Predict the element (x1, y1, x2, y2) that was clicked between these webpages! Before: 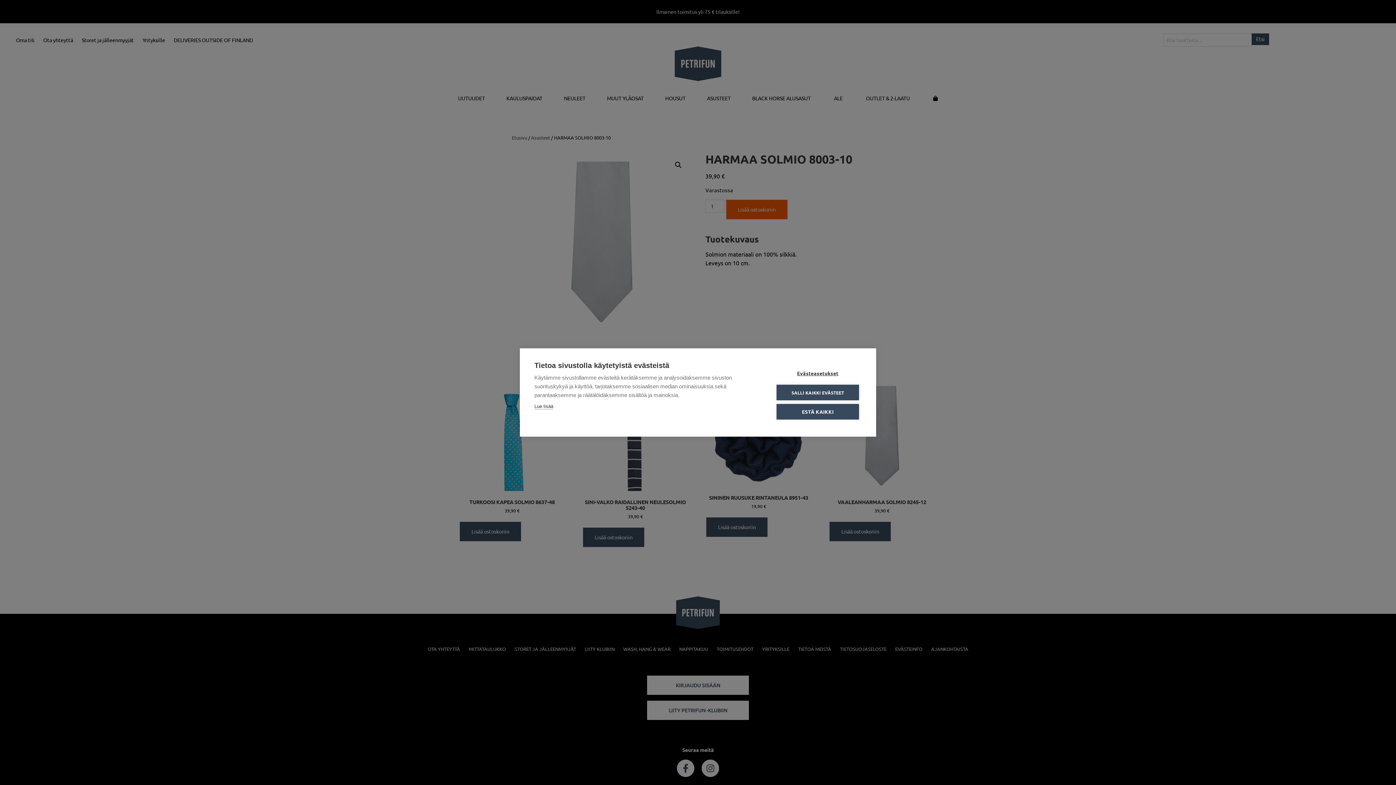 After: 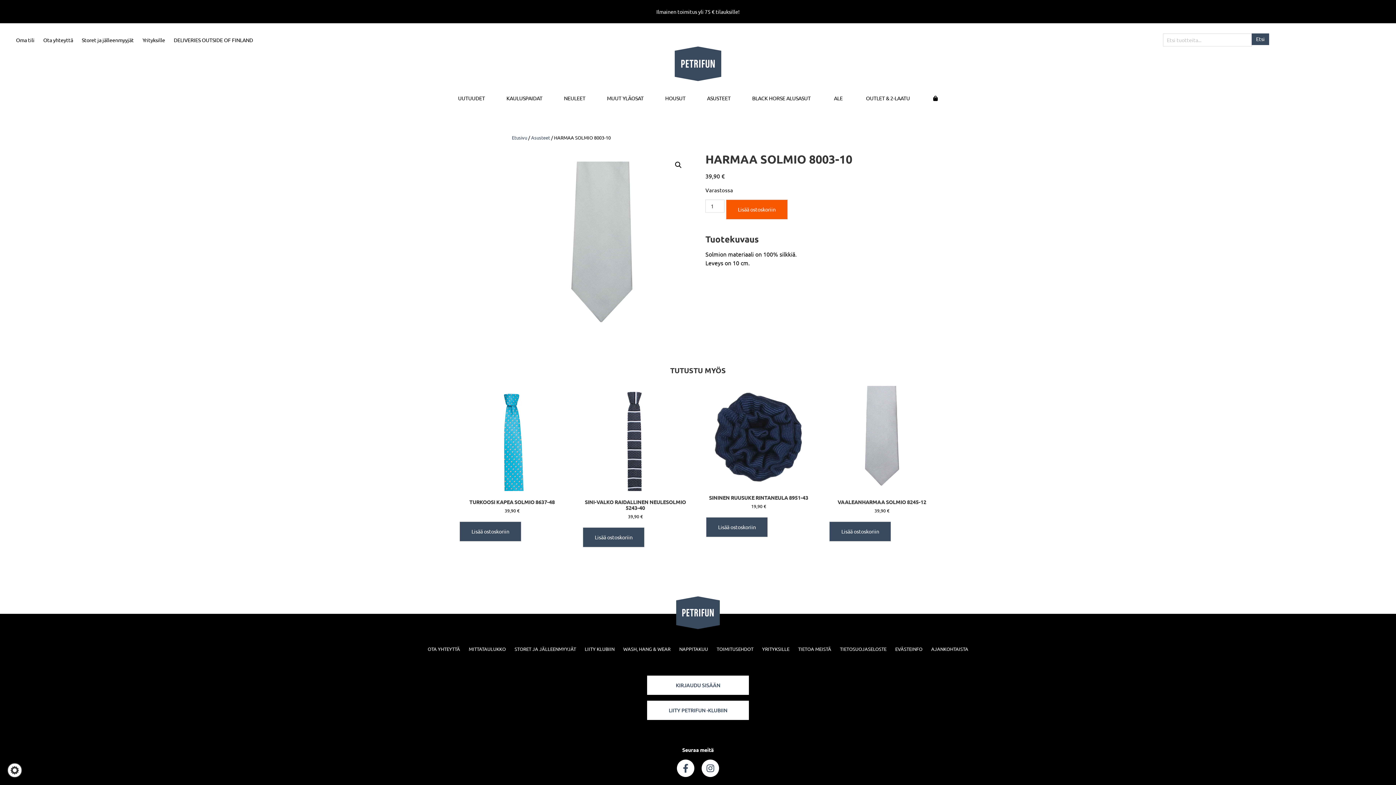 Action: label: ESTÄ KAIKKI bbox: (776, 404, 859, 419)